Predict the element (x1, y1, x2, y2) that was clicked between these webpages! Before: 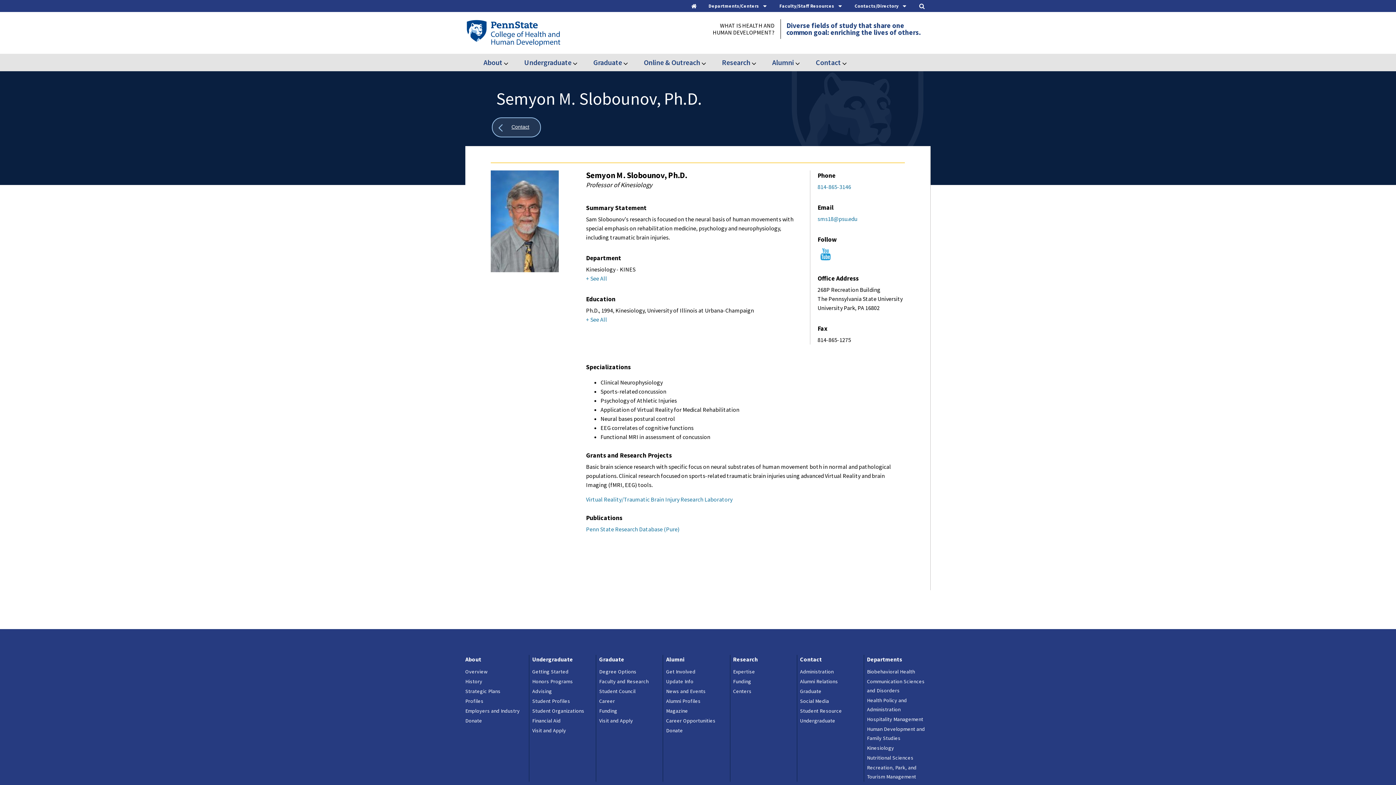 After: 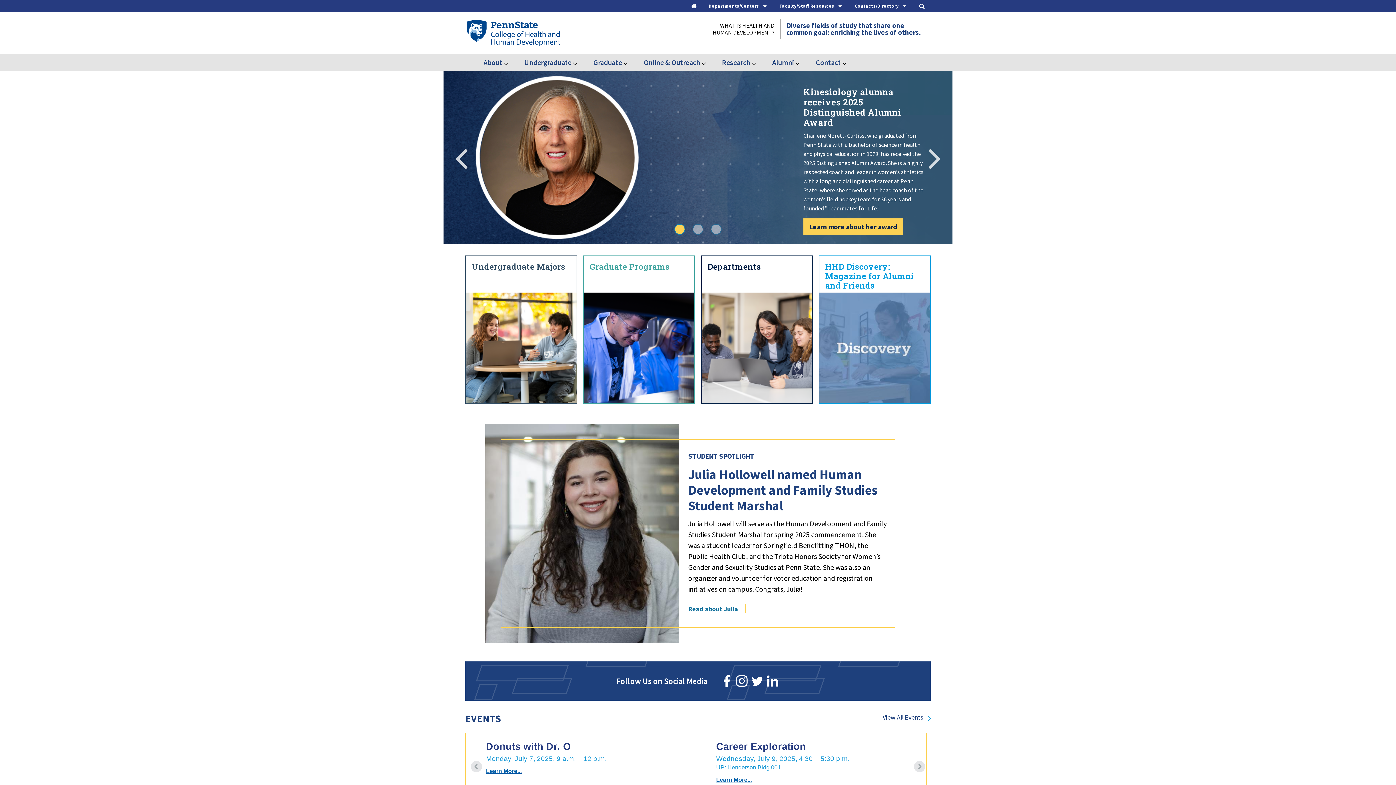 Action: bbox: (685, 0, 702, 12)